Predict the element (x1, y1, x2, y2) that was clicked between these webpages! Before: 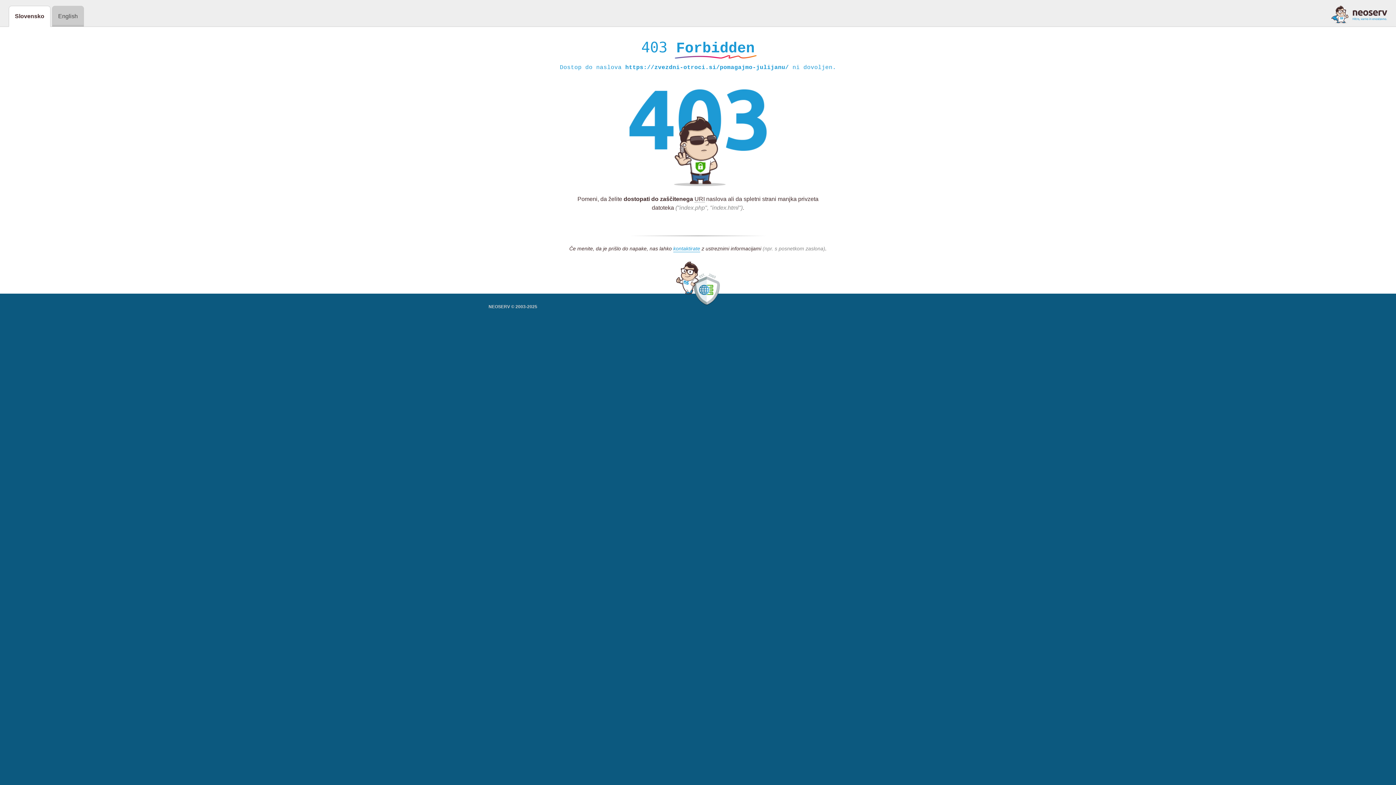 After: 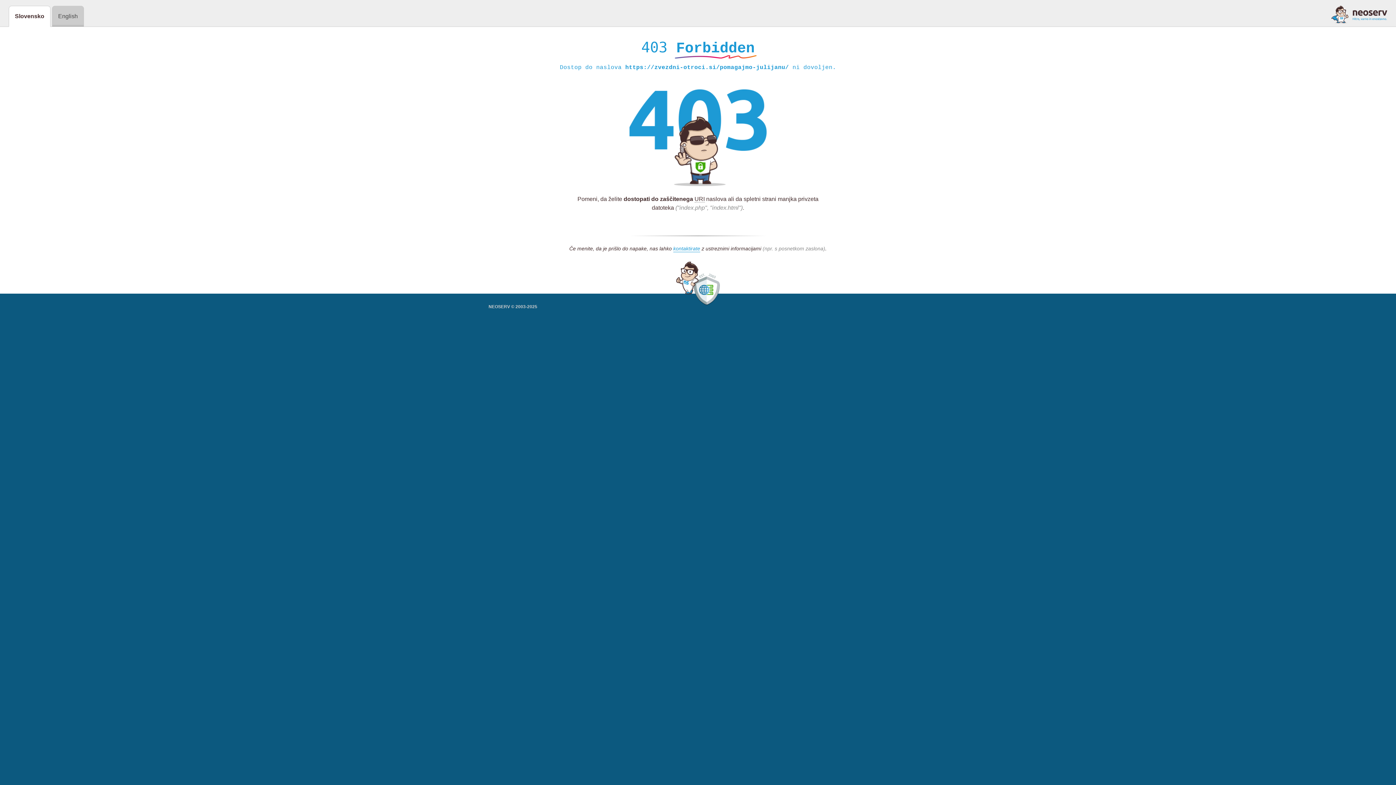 Action: bbox: (1331, 5, 1387, 23)